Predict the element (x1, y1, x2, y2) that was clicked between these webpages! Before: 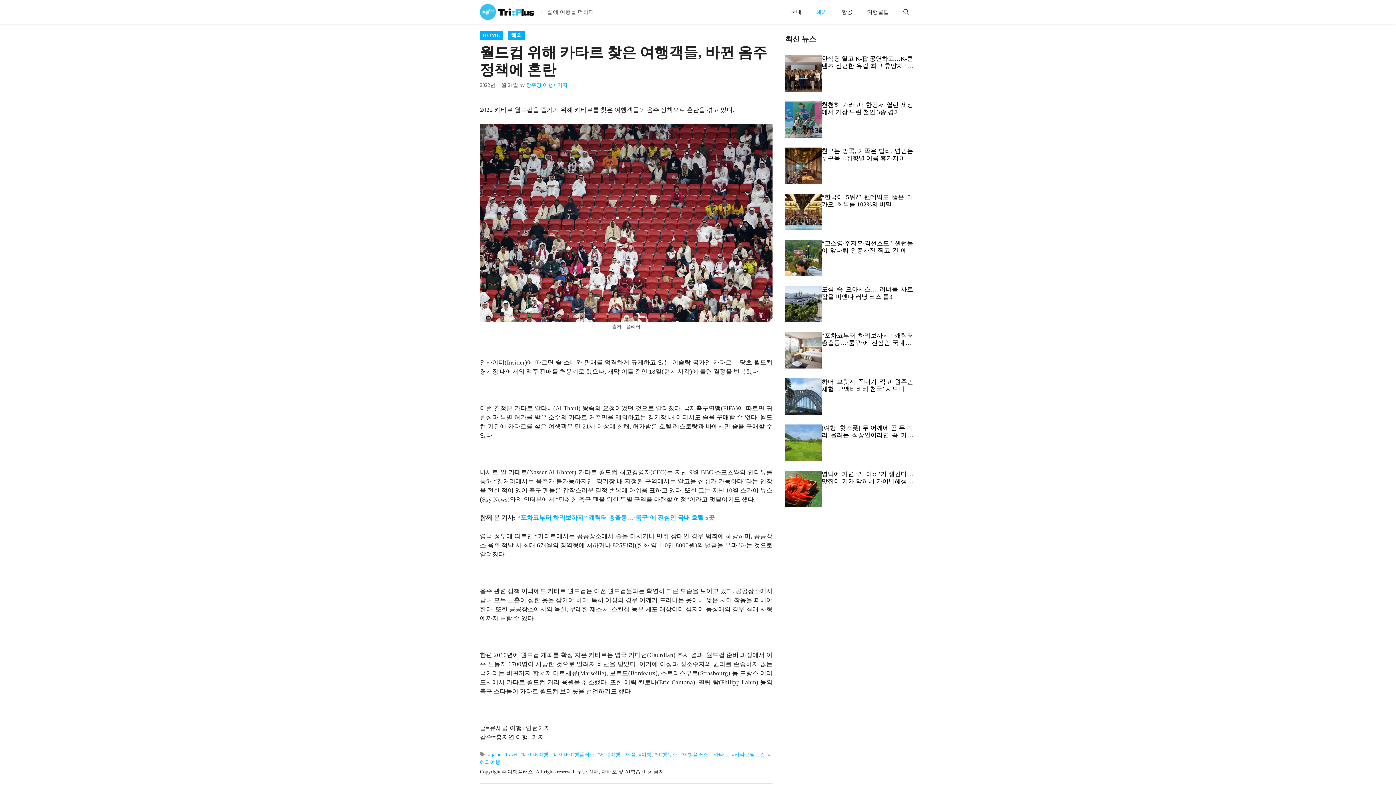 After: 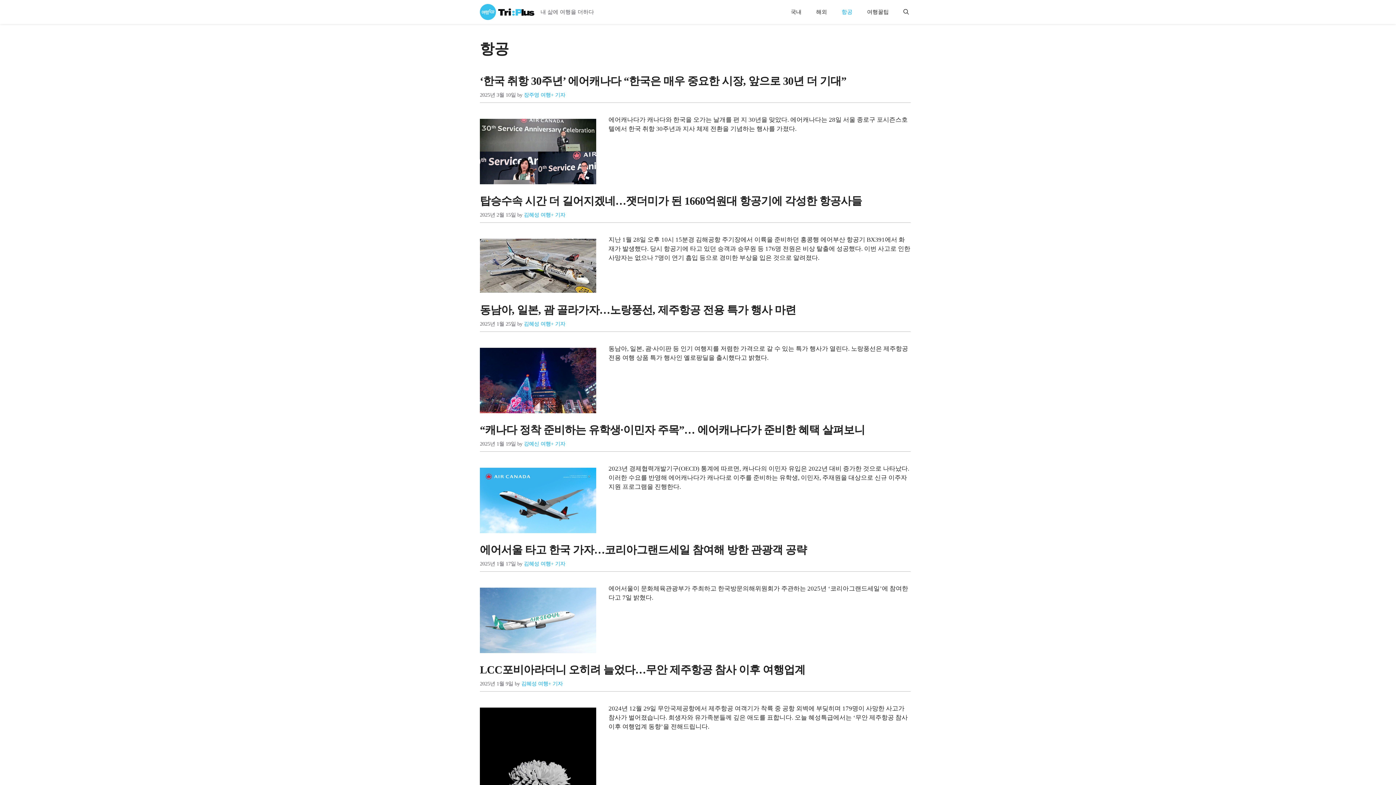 Action: label: 항공 bbox: (834, 1, 860, 22)